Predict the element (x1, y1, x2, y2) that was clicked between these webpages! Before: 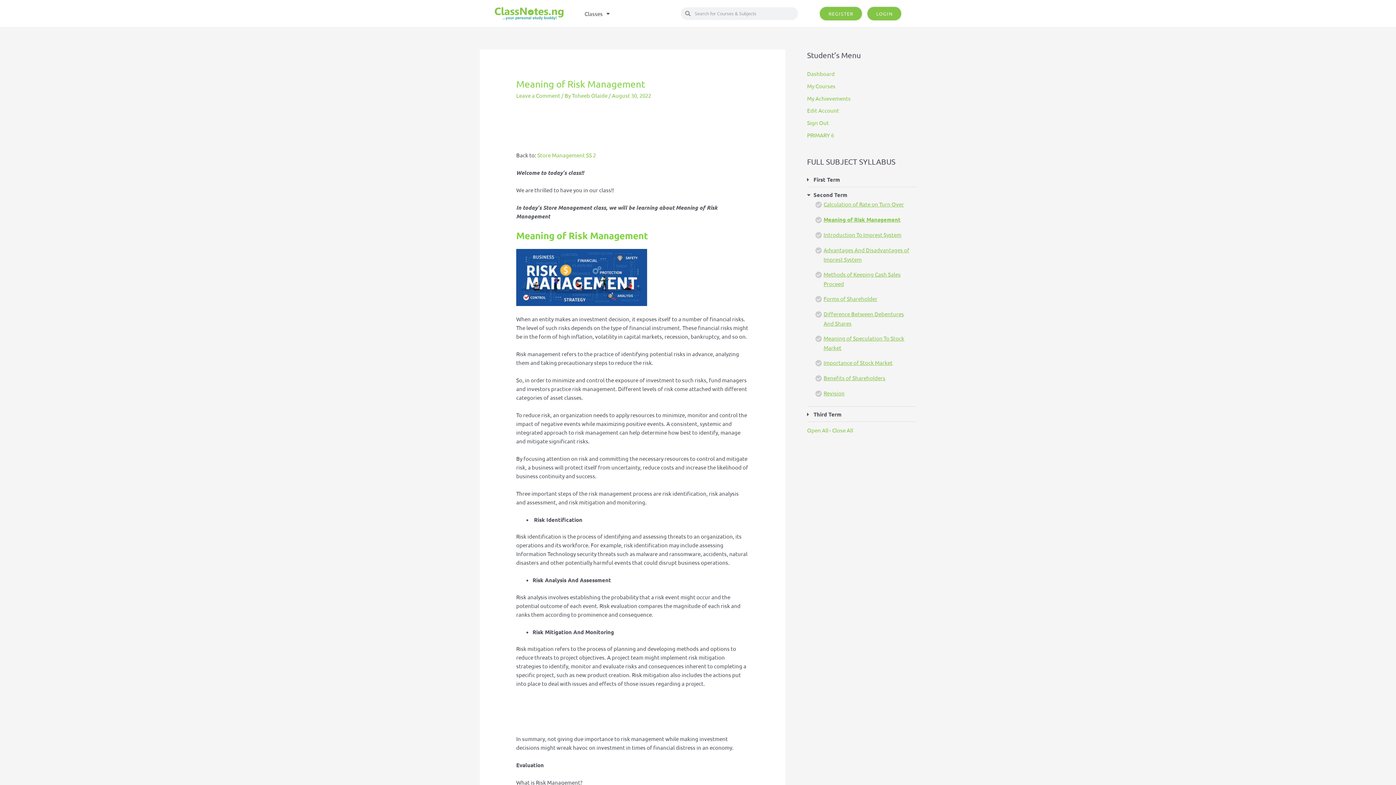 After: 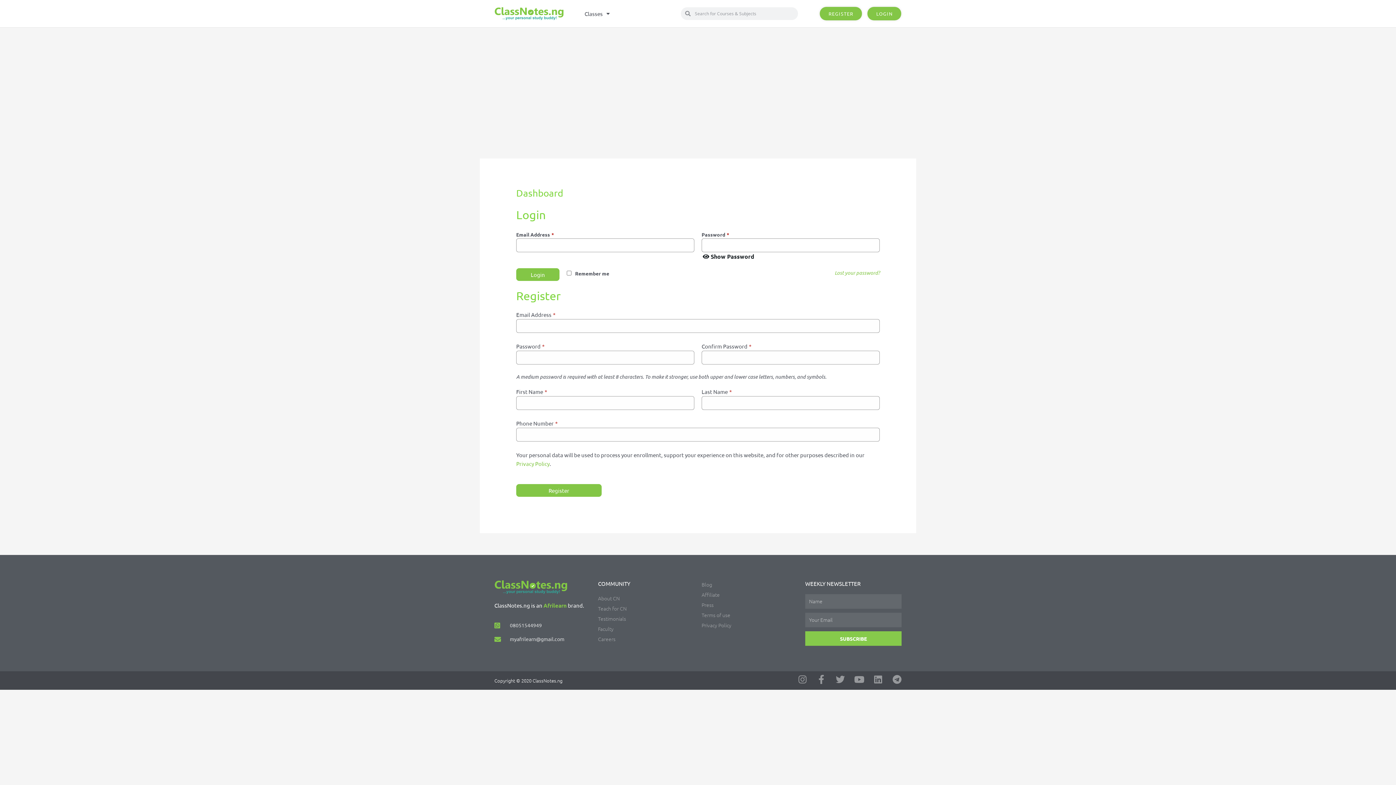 Action: bbox: (807, 107, 839, 113) label: Edit Account